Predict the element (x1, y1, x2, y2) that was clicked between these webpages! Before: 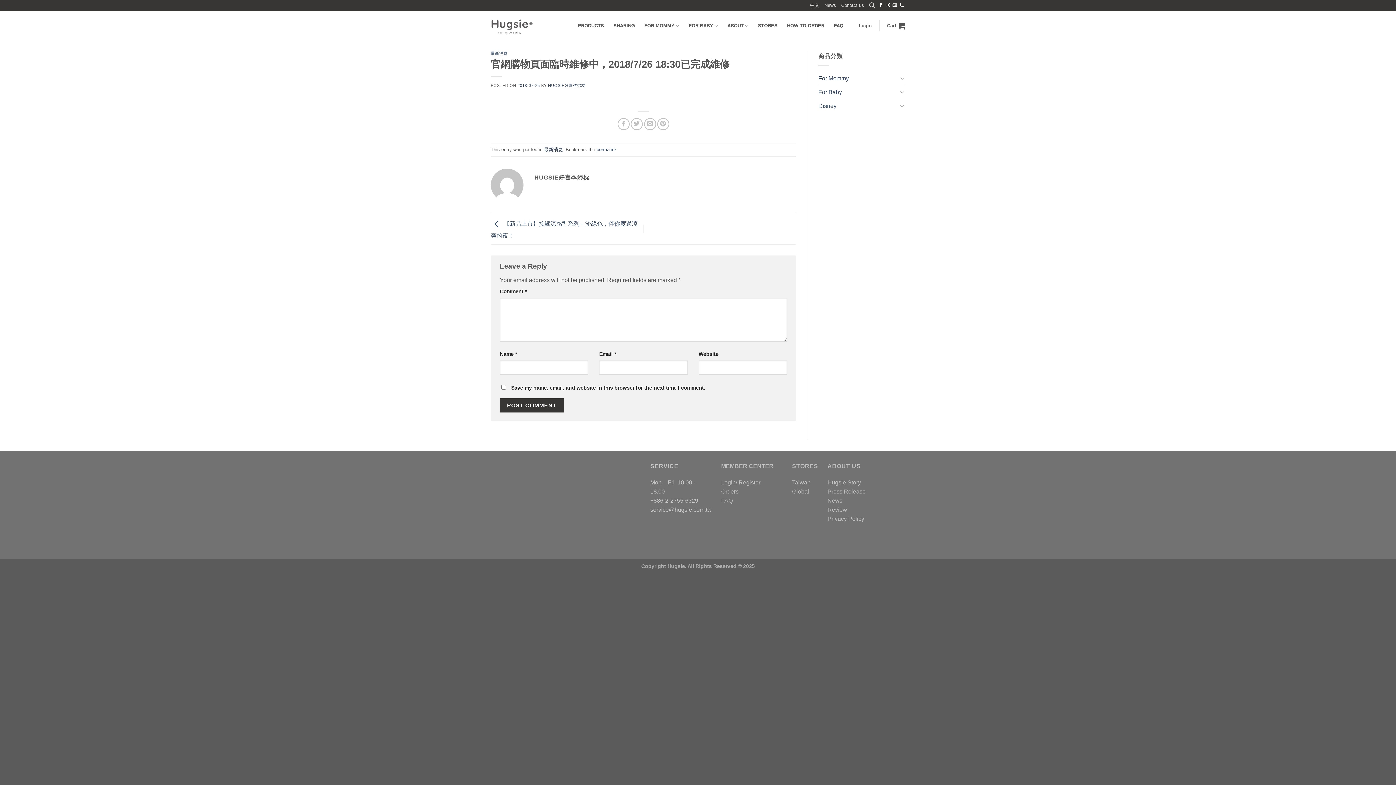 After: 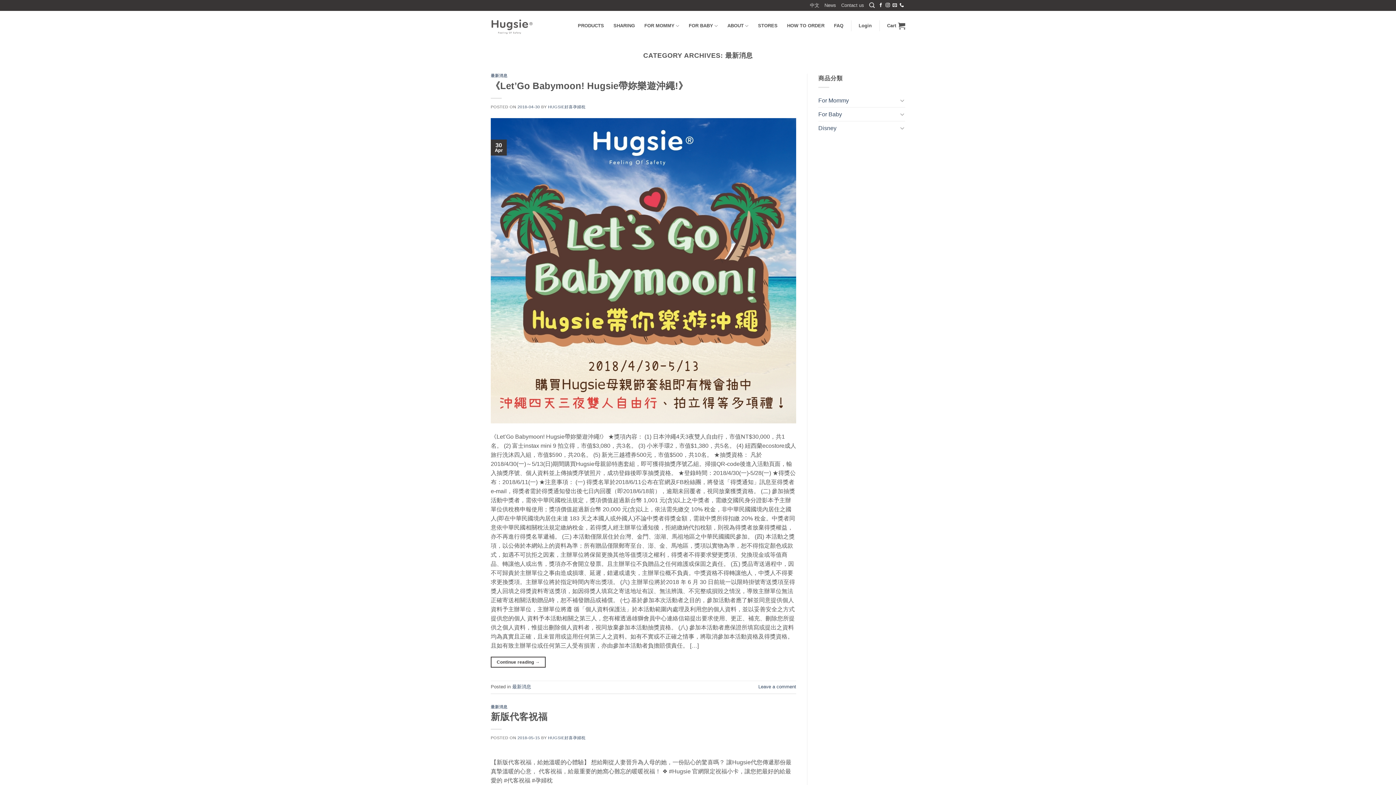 Action: label: 最新消息 bbox: (490, 51, 507, 55)